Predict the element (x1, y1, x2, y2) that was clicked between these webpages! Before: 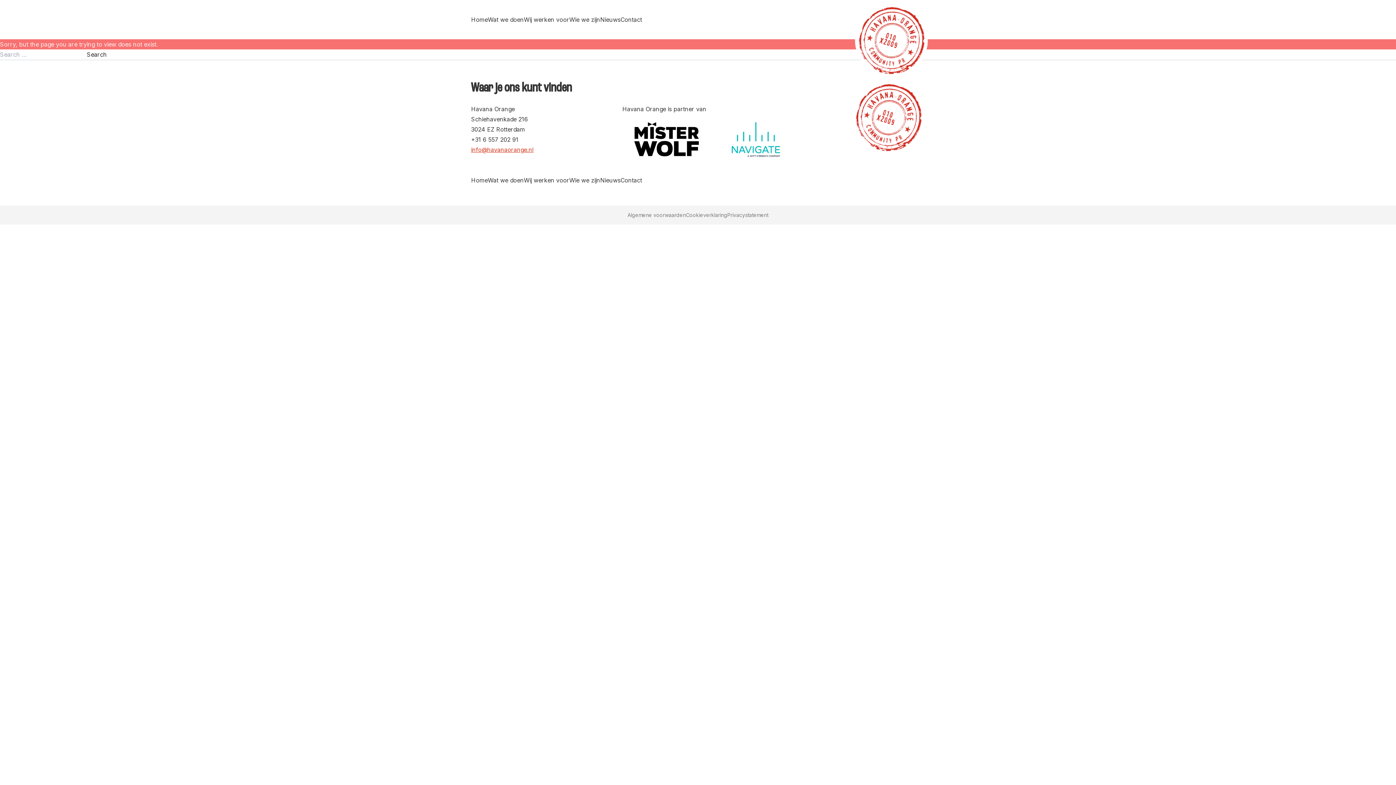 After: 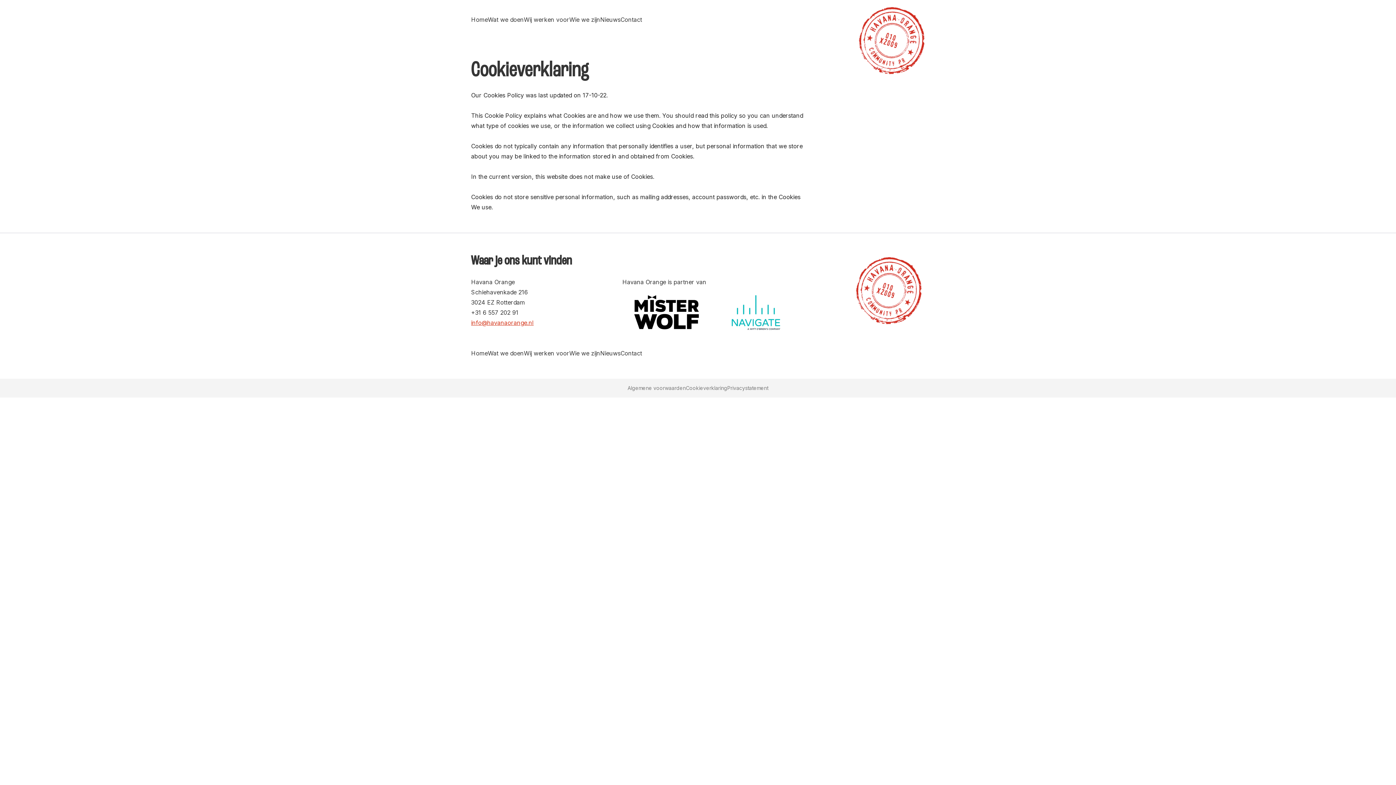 Action: bbox: (686, 211, 727, 218) label: Cookieverklaring